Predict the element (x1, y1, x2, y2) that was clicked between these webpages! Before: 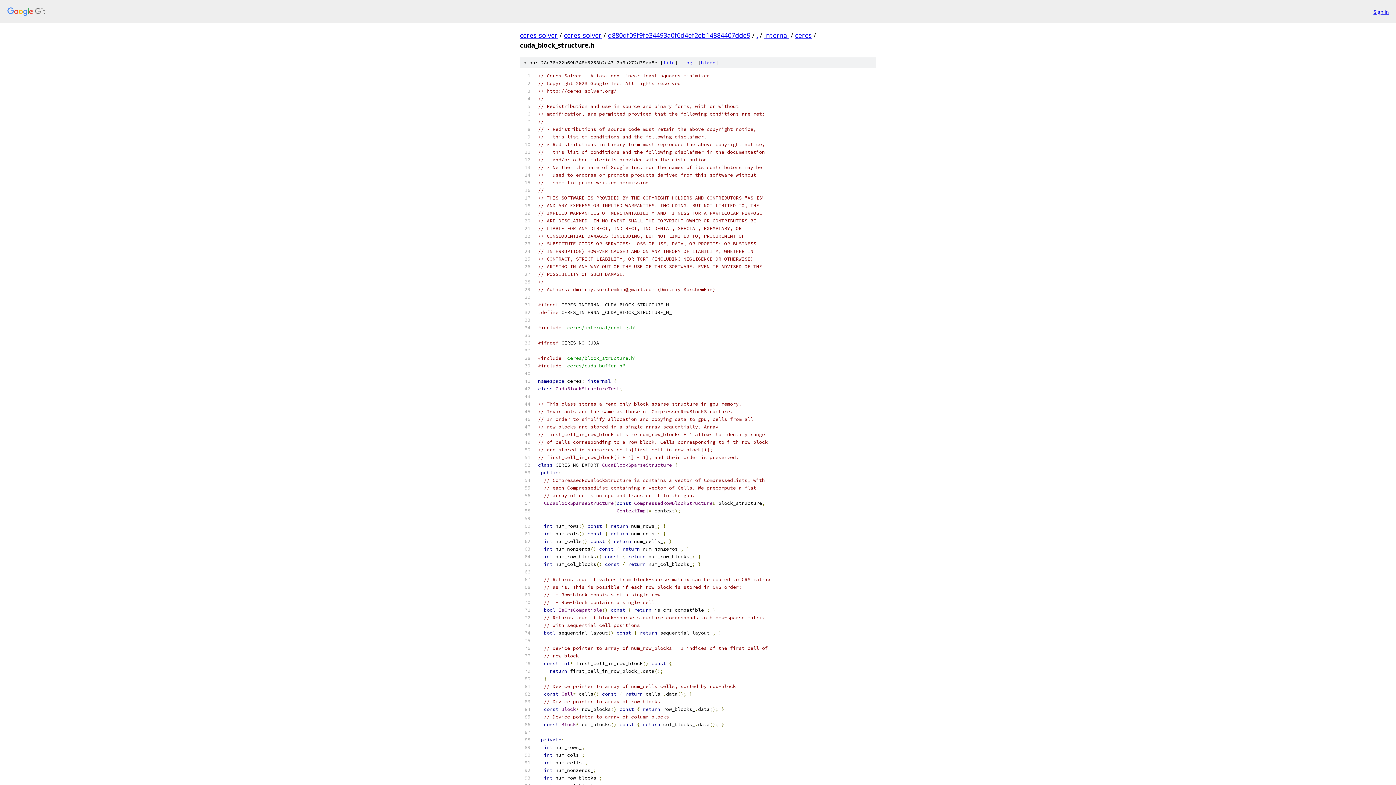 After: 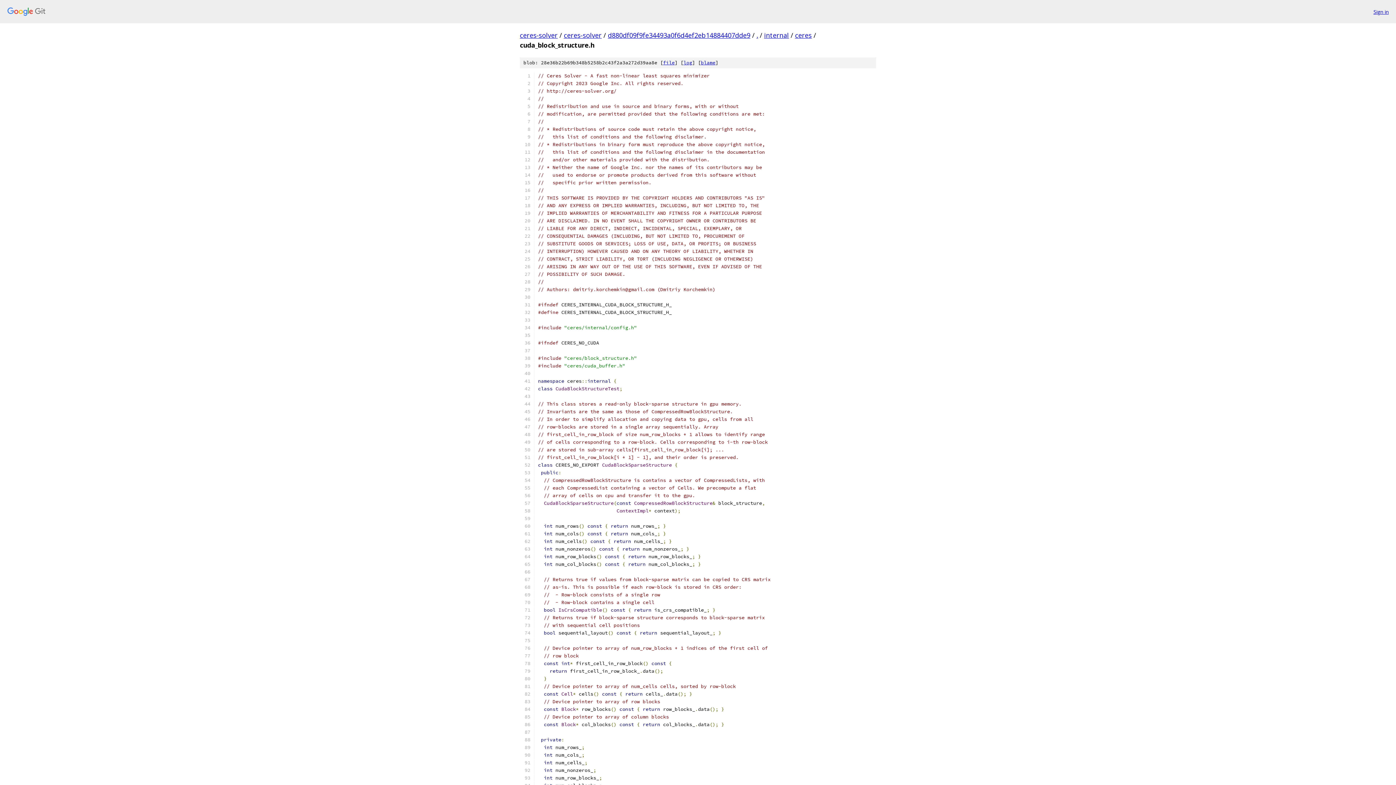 Action: label: file bbox: (663, 59, 674, 65)